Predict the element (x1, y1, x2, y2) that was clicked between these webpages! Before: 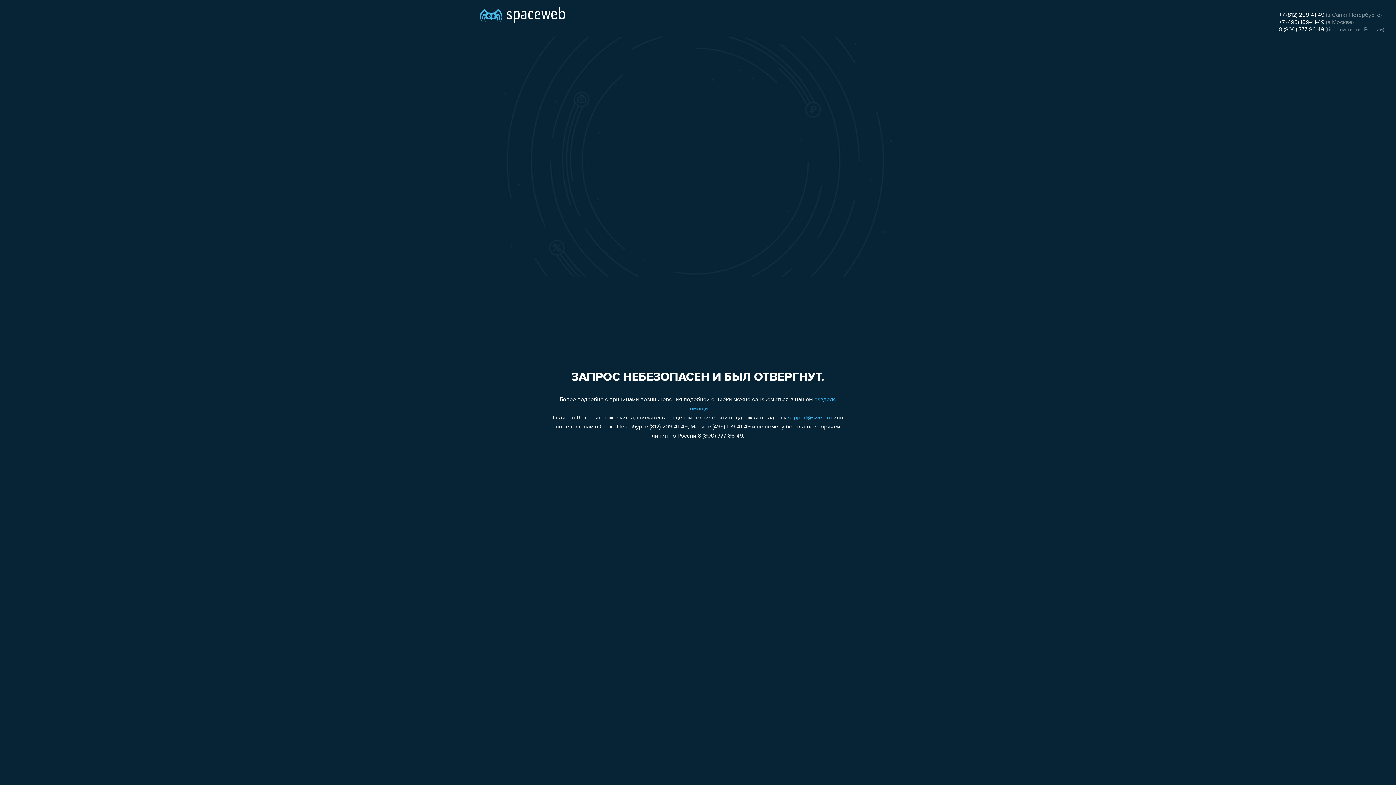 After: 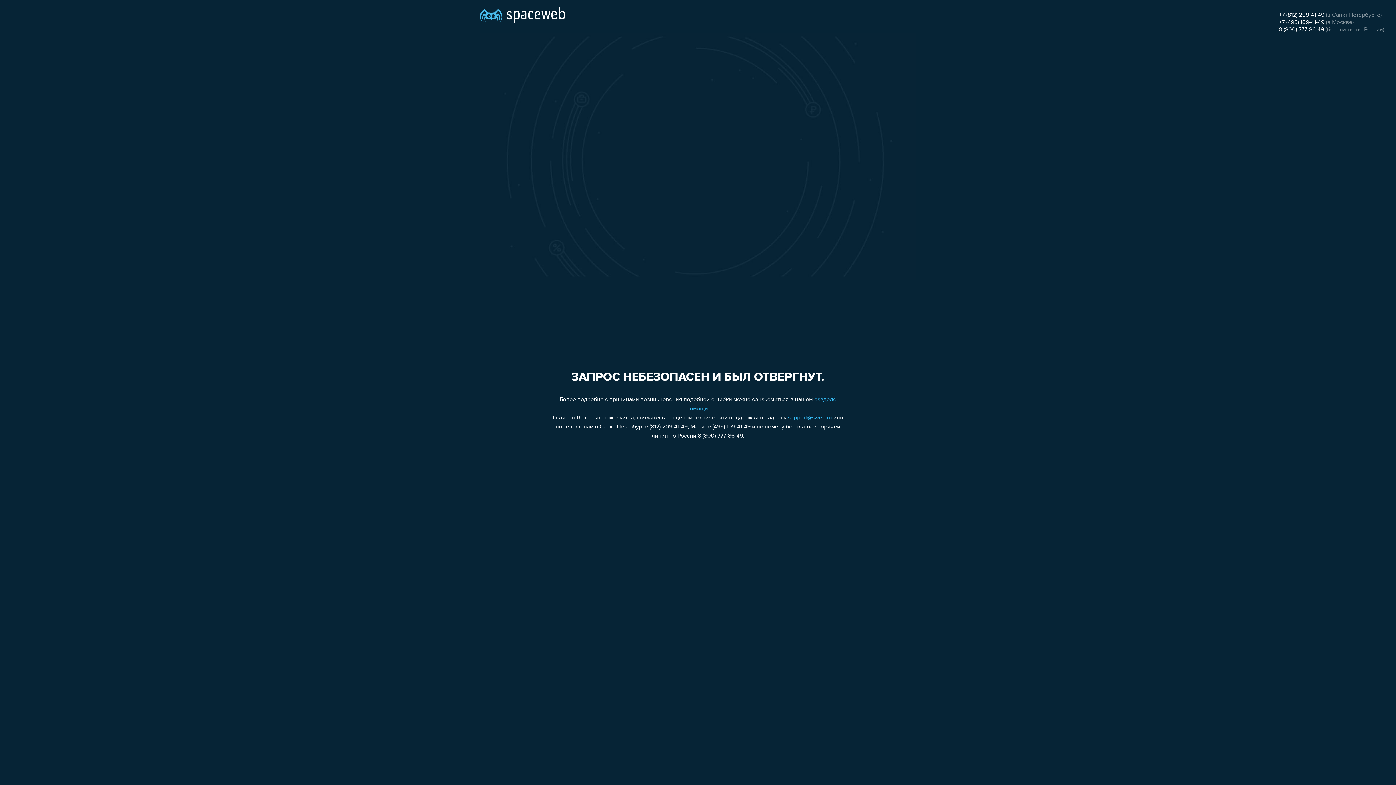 Action: bbox: (788, 415, 832, 421) label: support@sweb.ru